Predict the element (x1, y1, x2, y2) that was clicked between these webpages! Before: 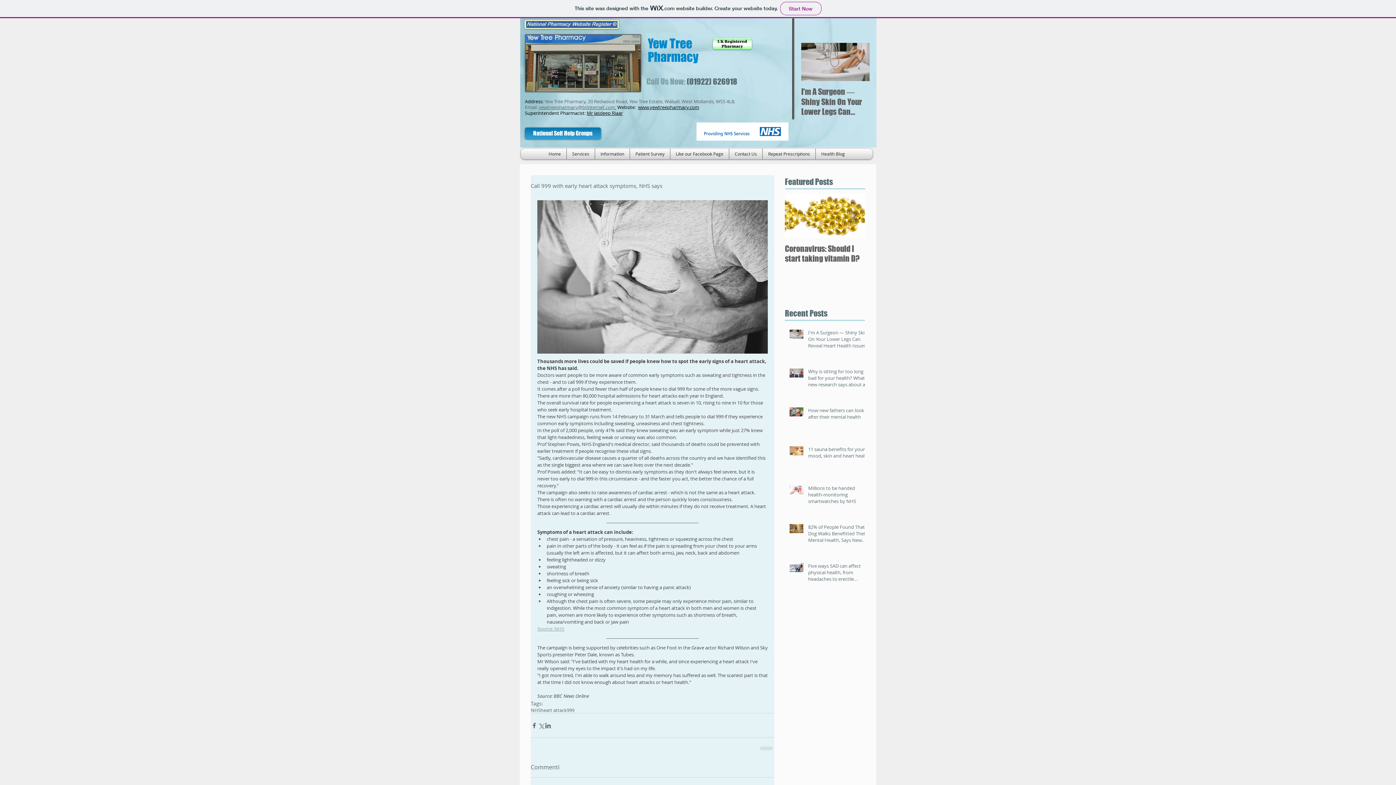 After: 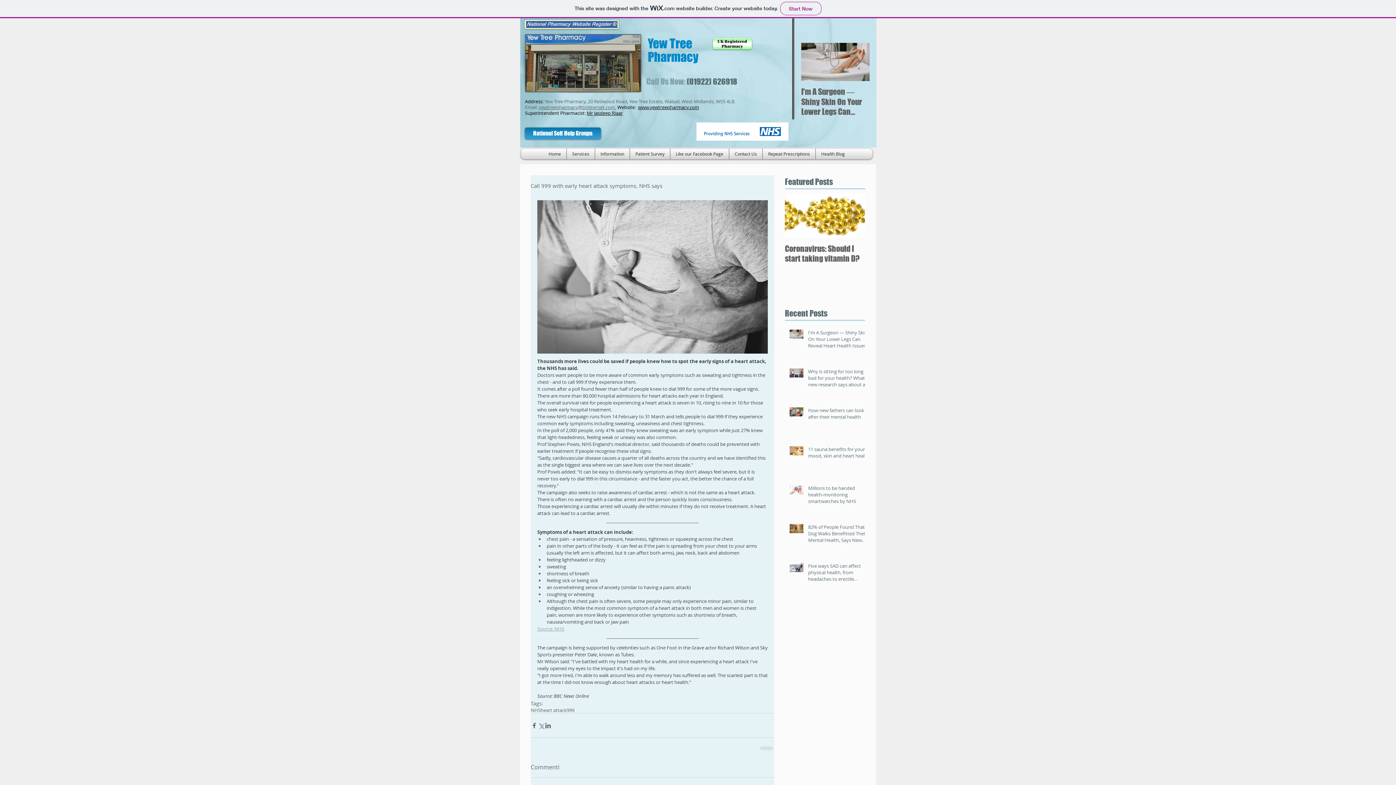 Action: bbox: (524, 20, 618, 29)